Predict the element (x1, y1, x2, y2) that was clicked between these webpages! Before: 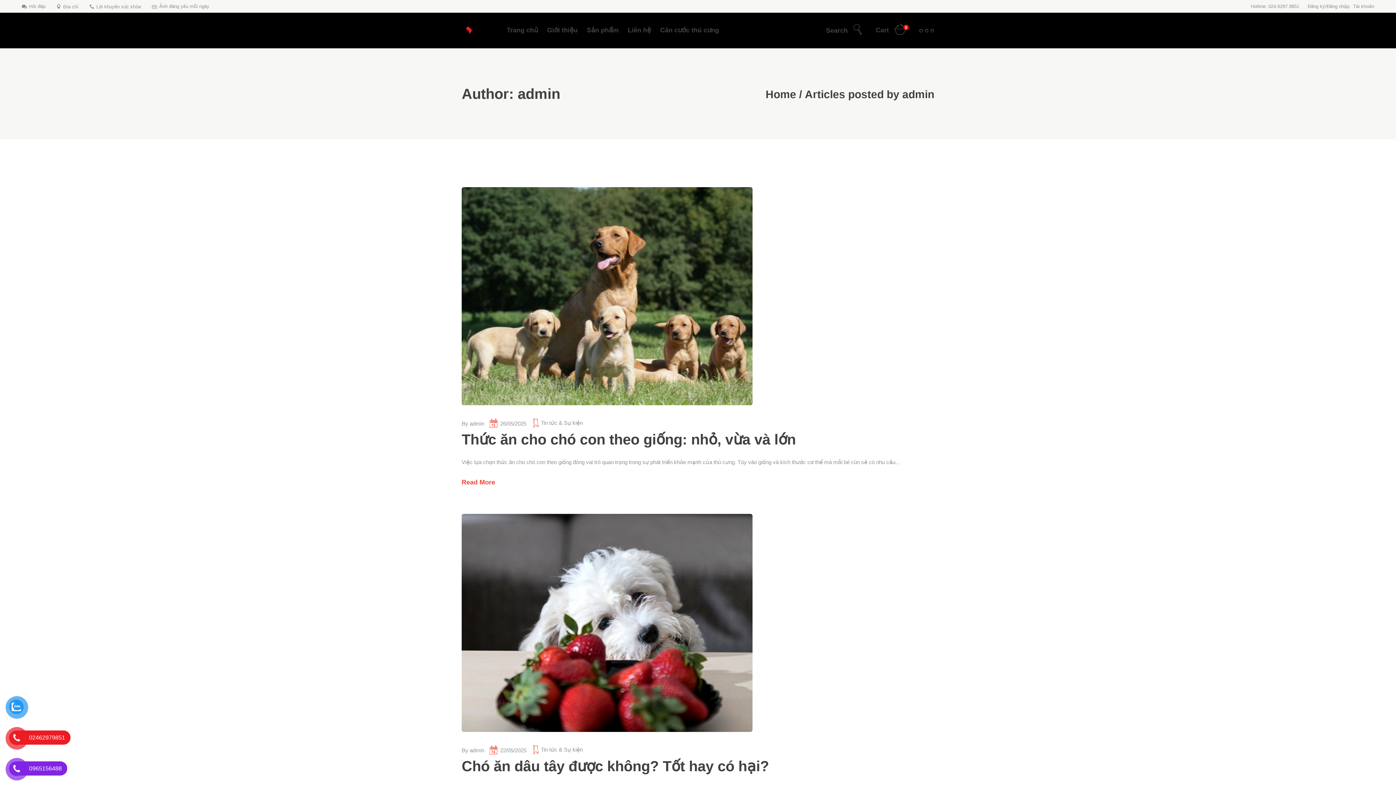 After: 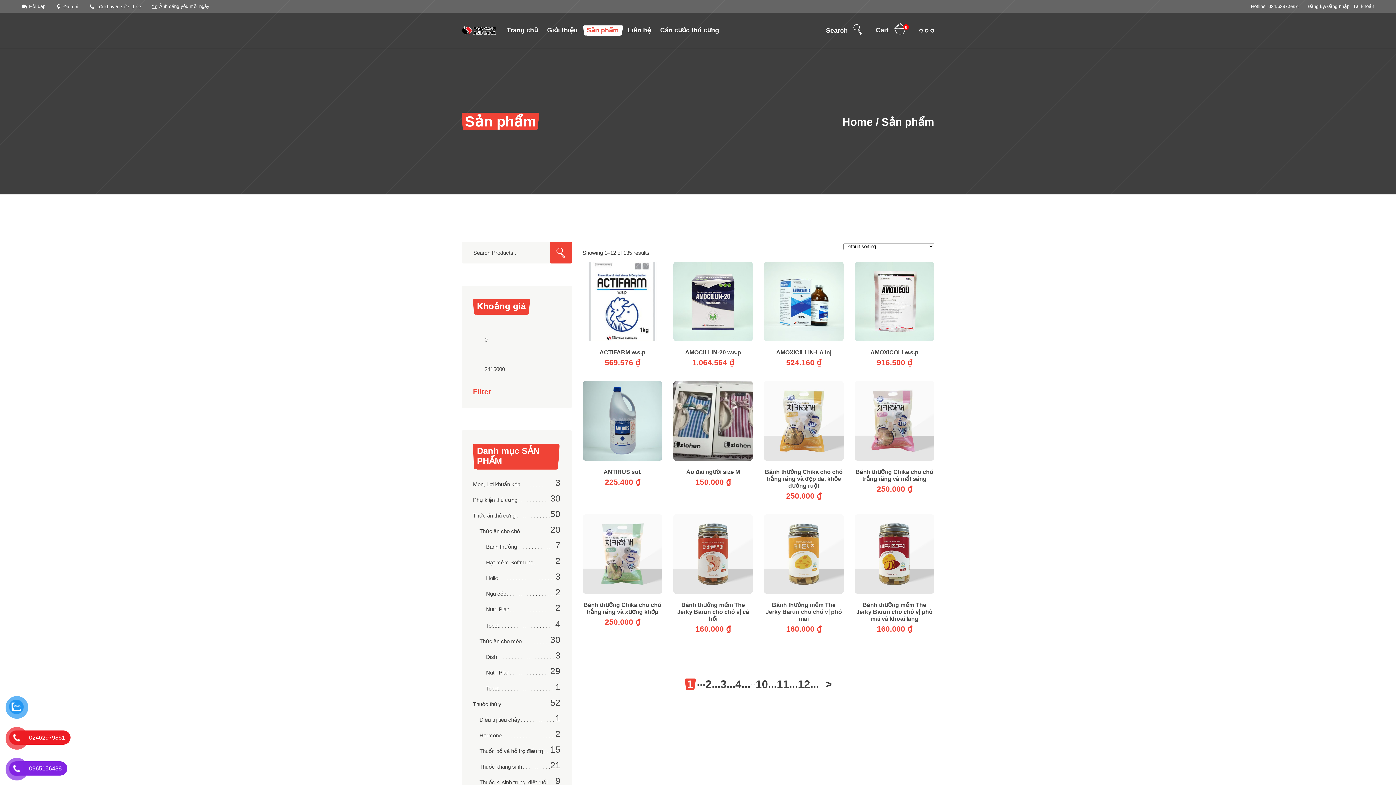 Action: label: Sản phẩm bbox: (583, 12, 624, 48)